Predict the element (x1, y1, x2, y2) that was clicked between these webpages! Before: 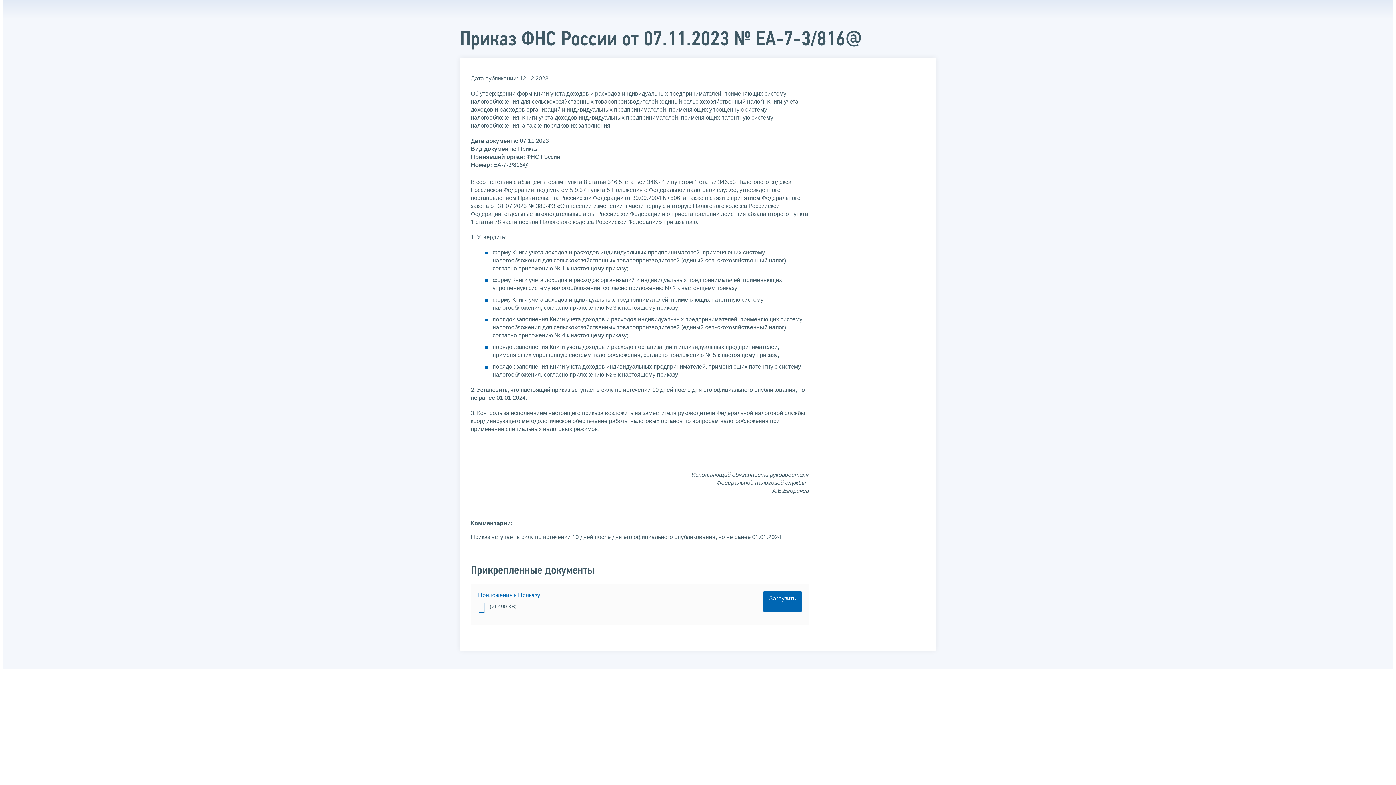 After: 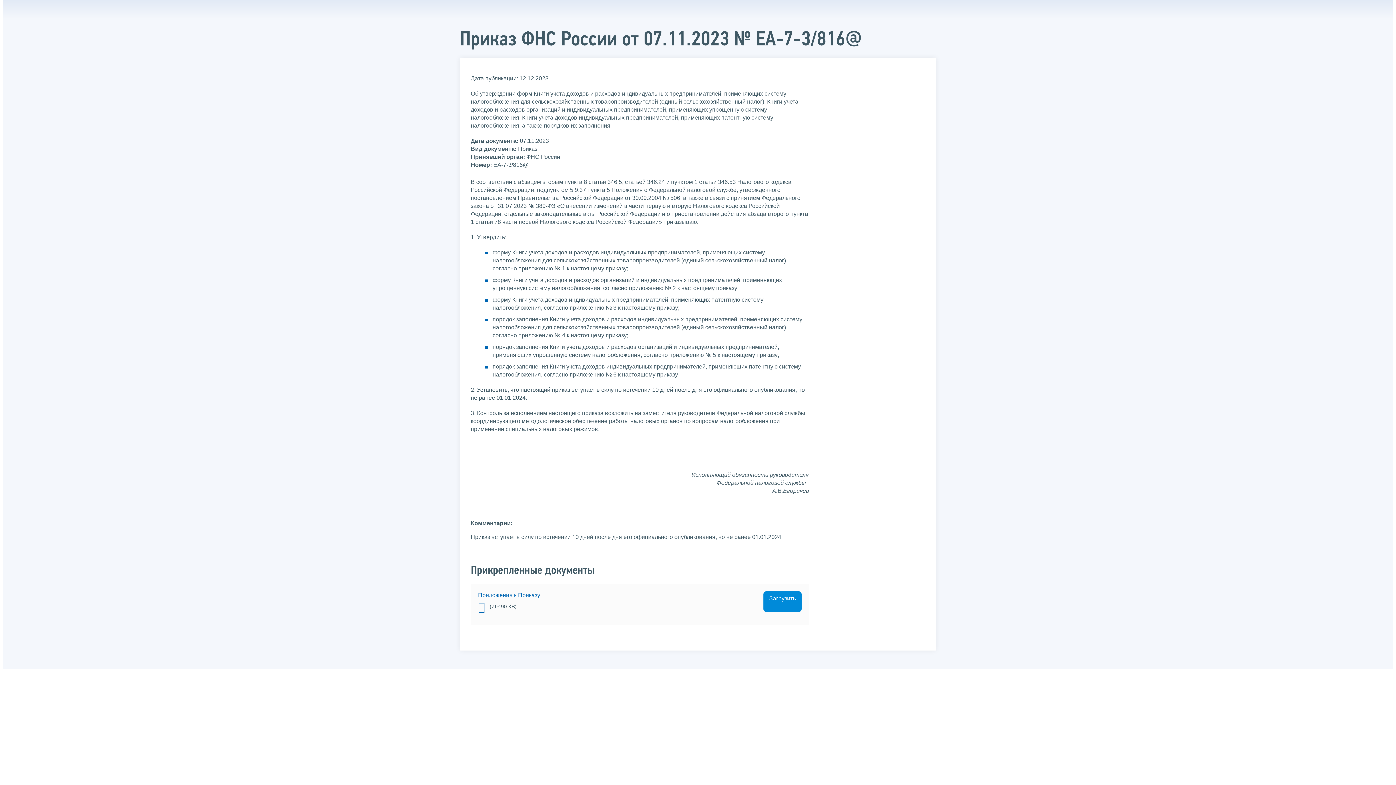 Action: label: Загрузить bbox: (763, 591, 801, 612)